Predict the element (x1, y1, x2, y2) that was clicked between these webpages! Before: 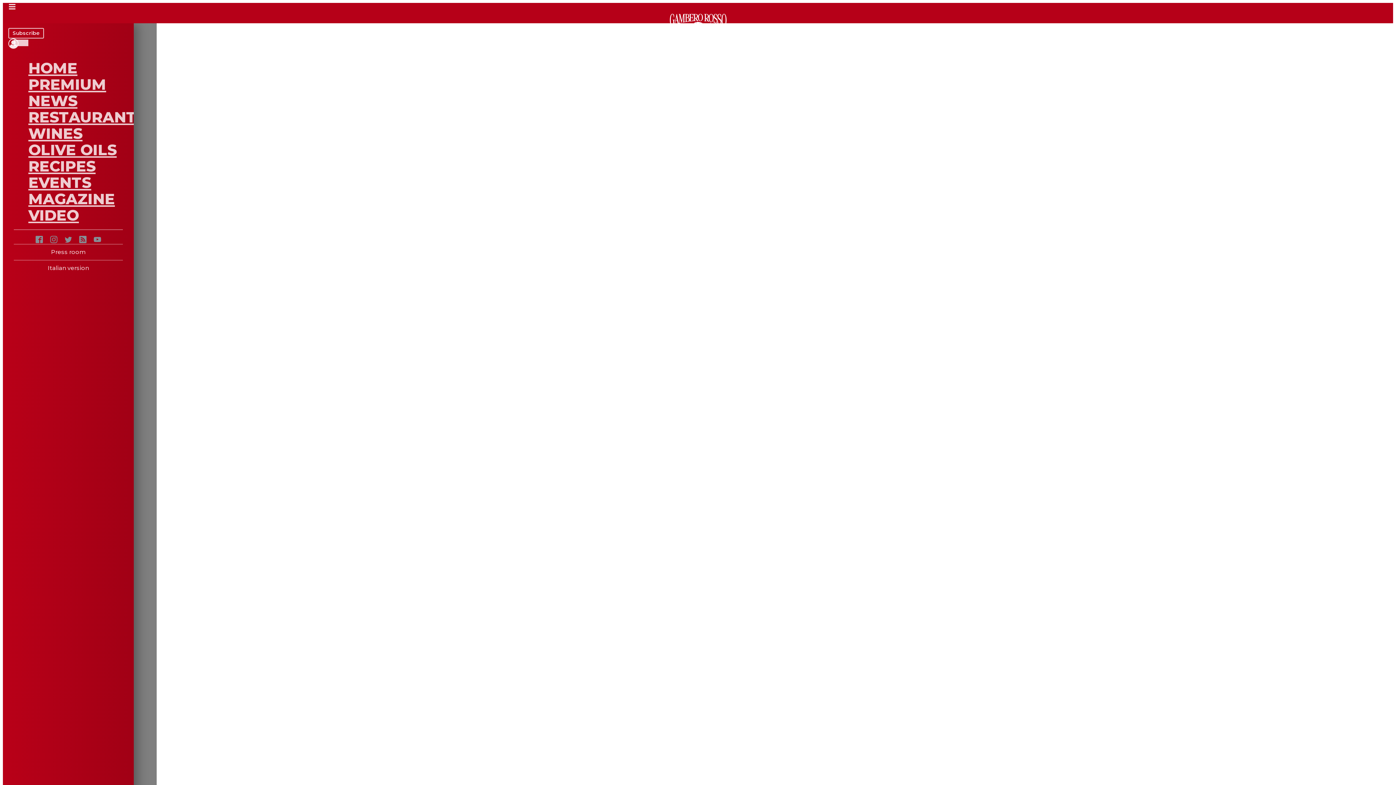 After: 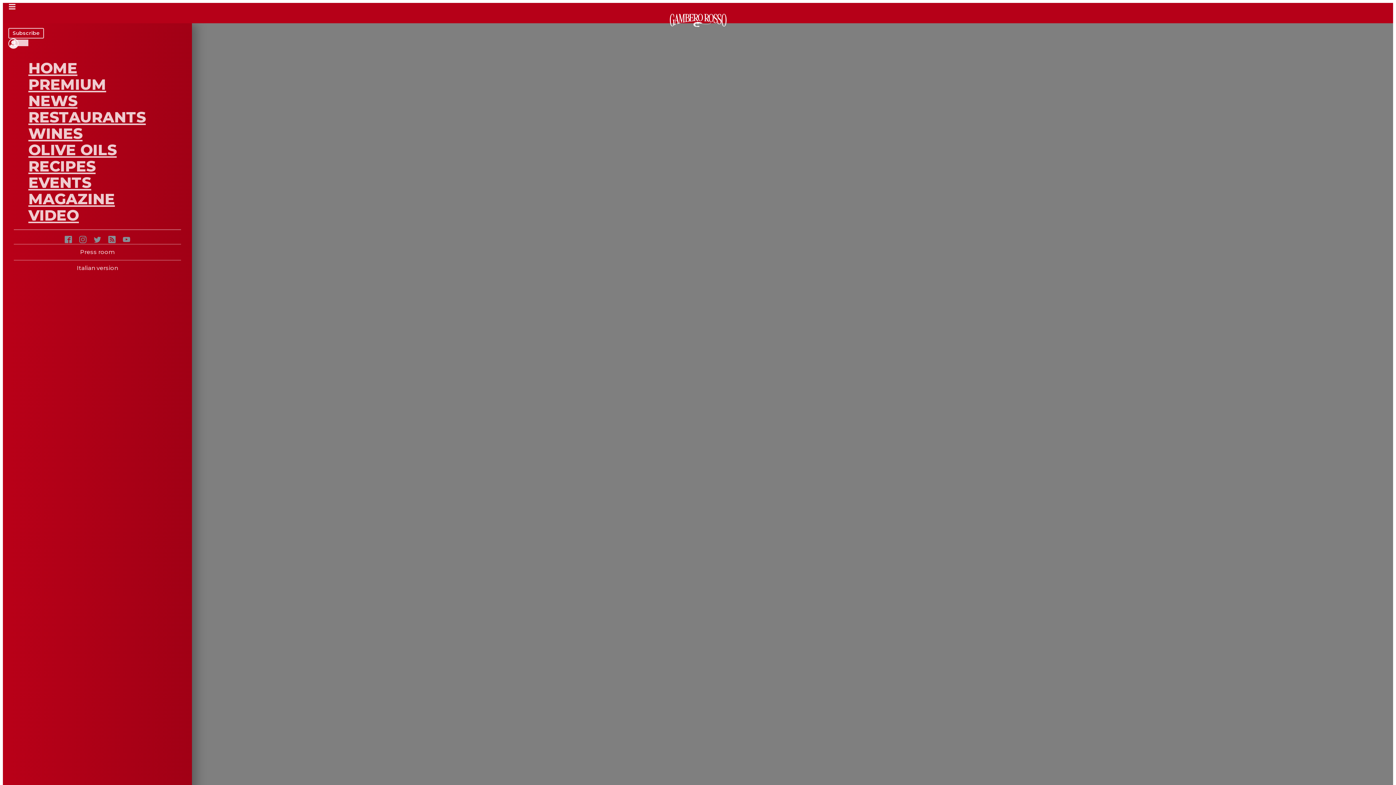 Action: bbox: (8, 28, 44, 38) label: Subscribe